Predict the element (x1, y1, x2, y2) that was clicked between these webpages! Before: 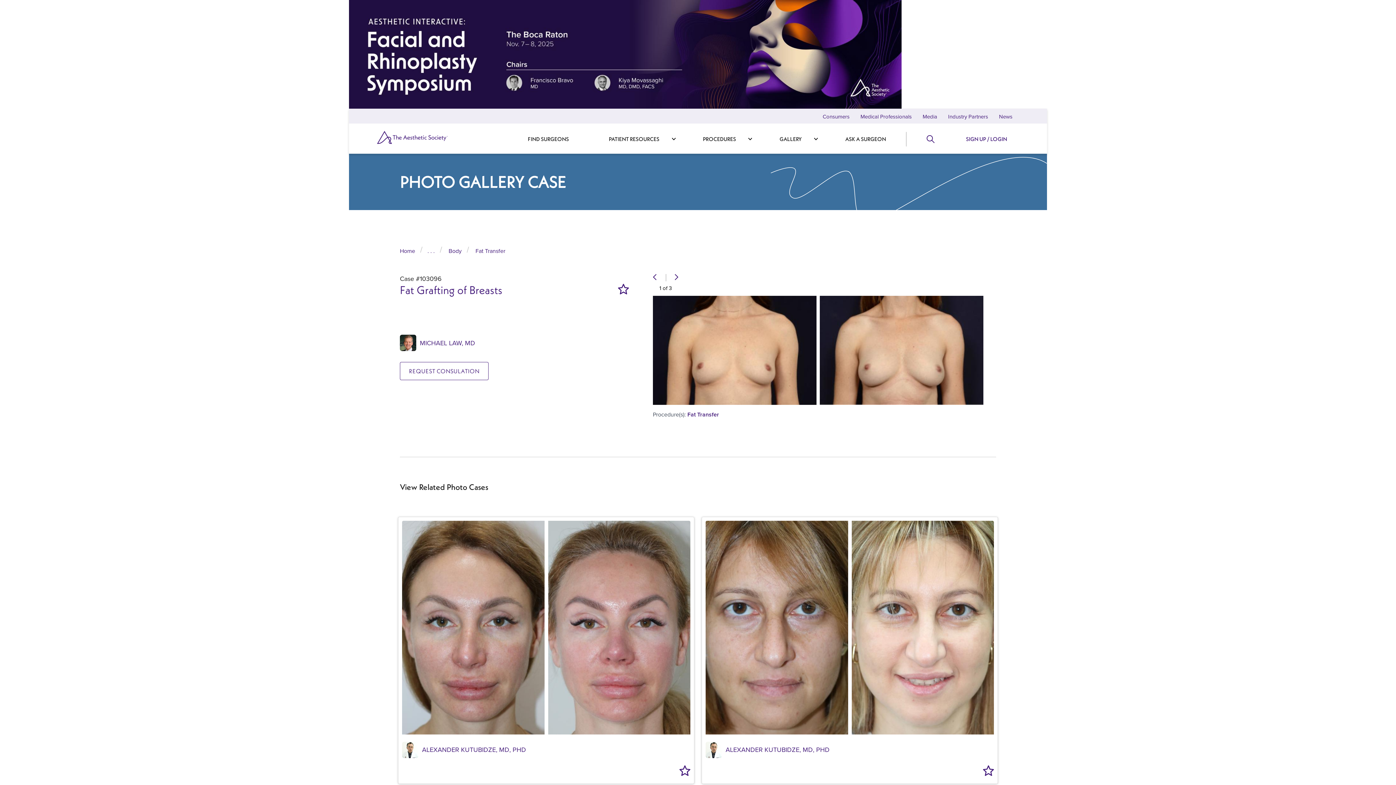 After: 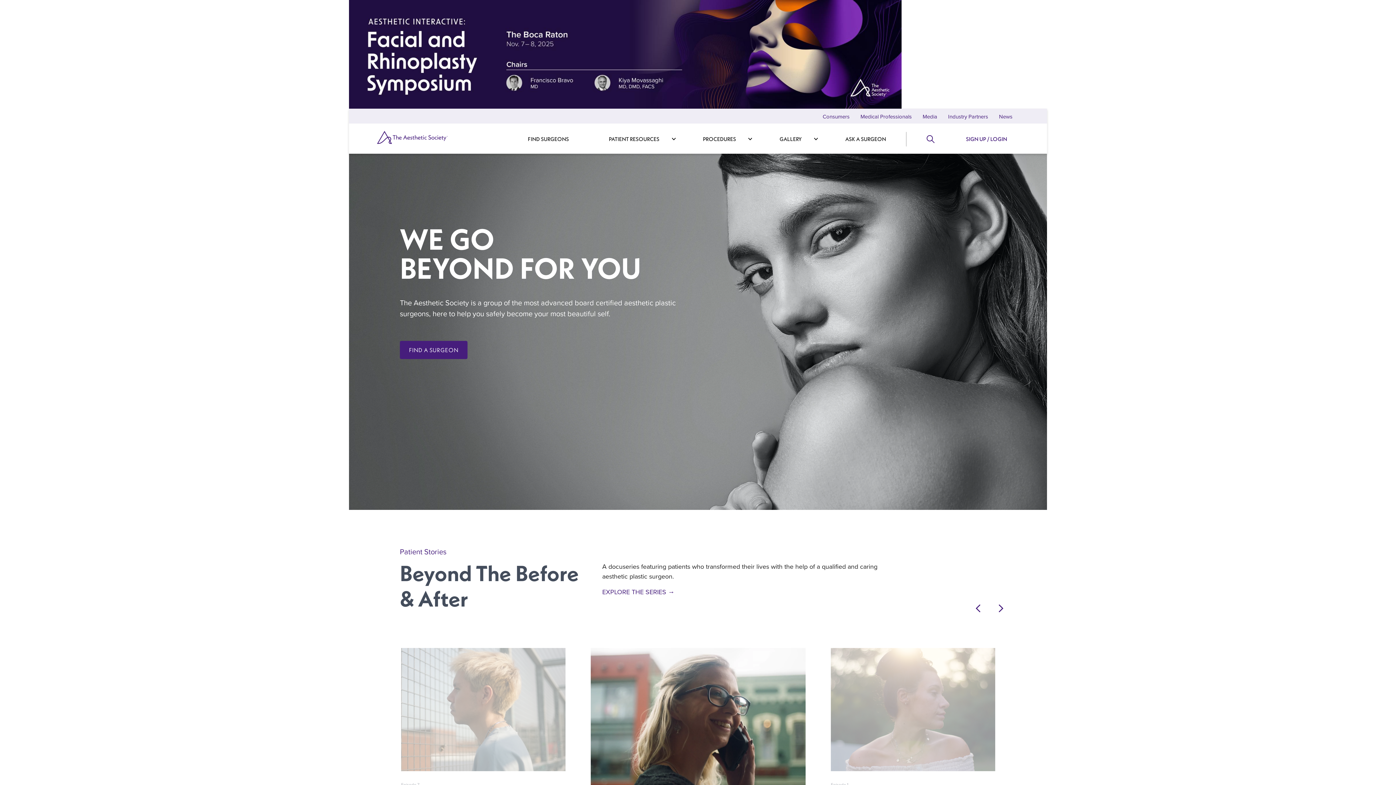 Action: label: Home bbox: (400, 246, 415, 255)